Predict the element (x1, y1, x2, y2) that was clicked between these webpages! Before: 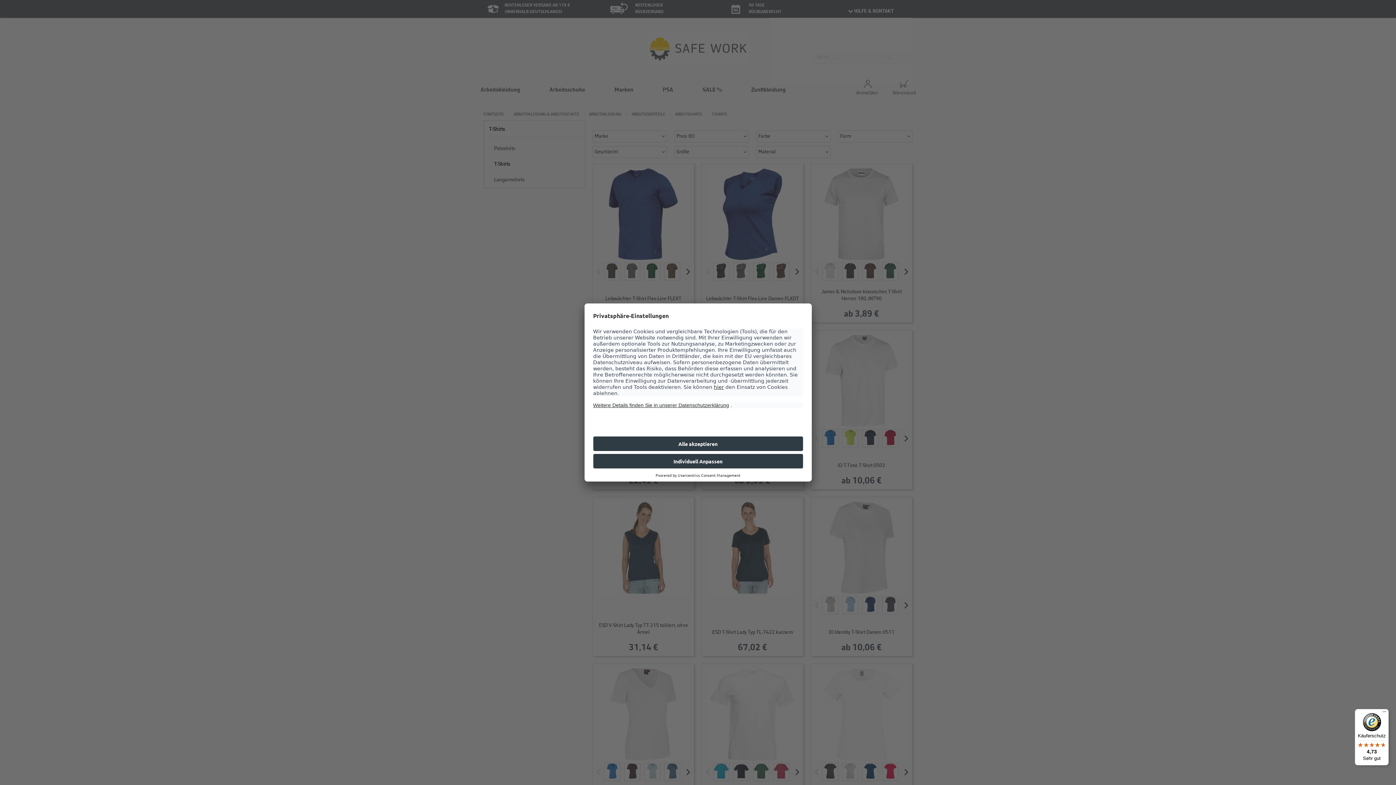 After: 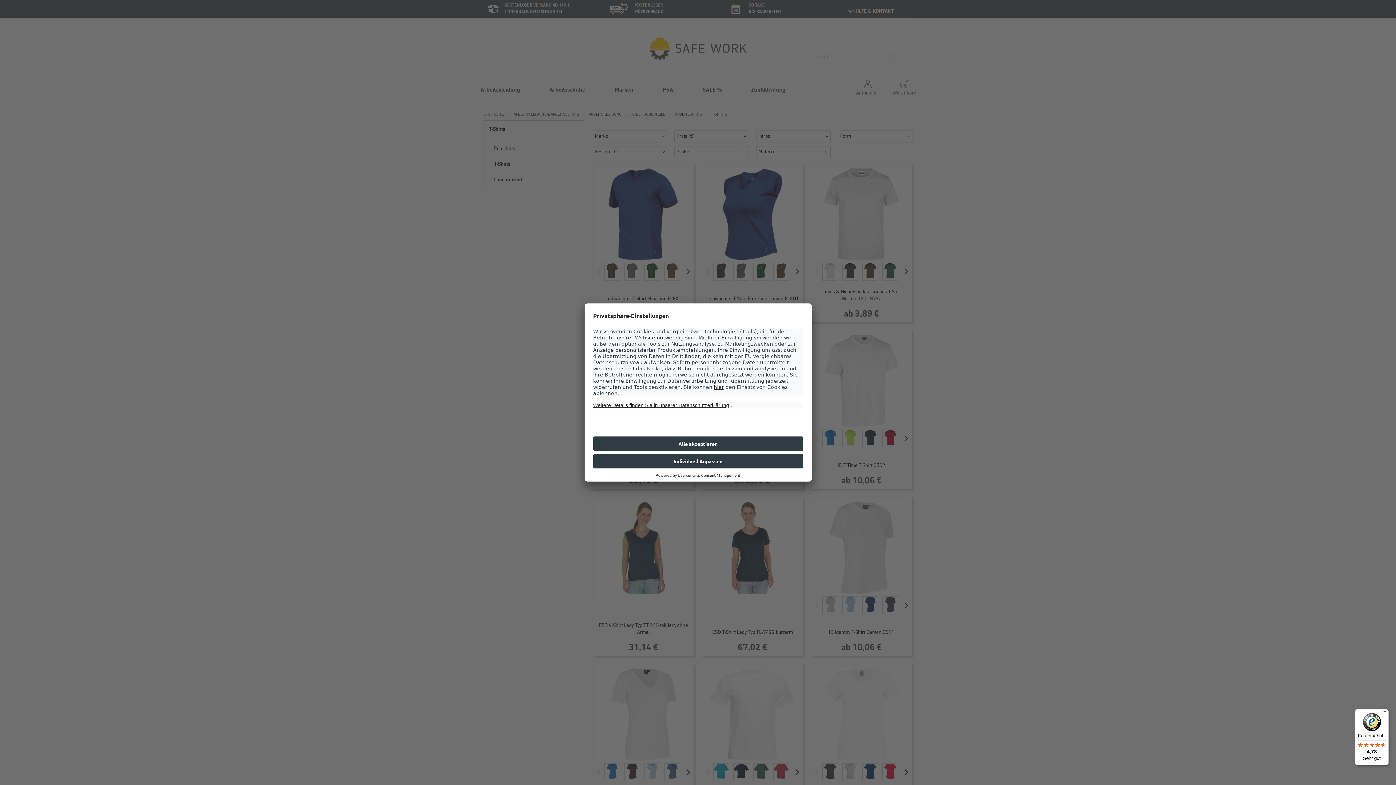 Action: label: Käuferschutz

4,73

Sehr gut bbox: (1355, 709, 1389, 765)